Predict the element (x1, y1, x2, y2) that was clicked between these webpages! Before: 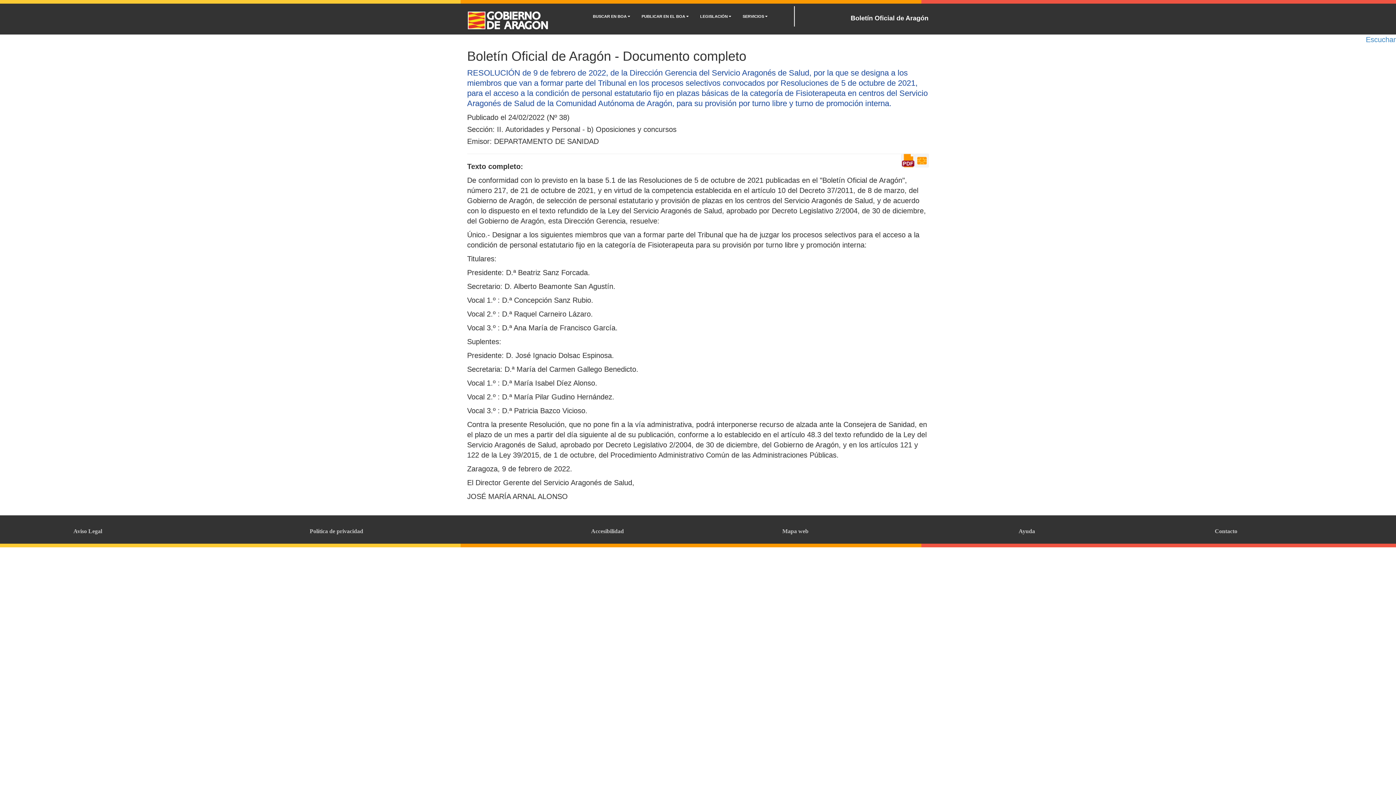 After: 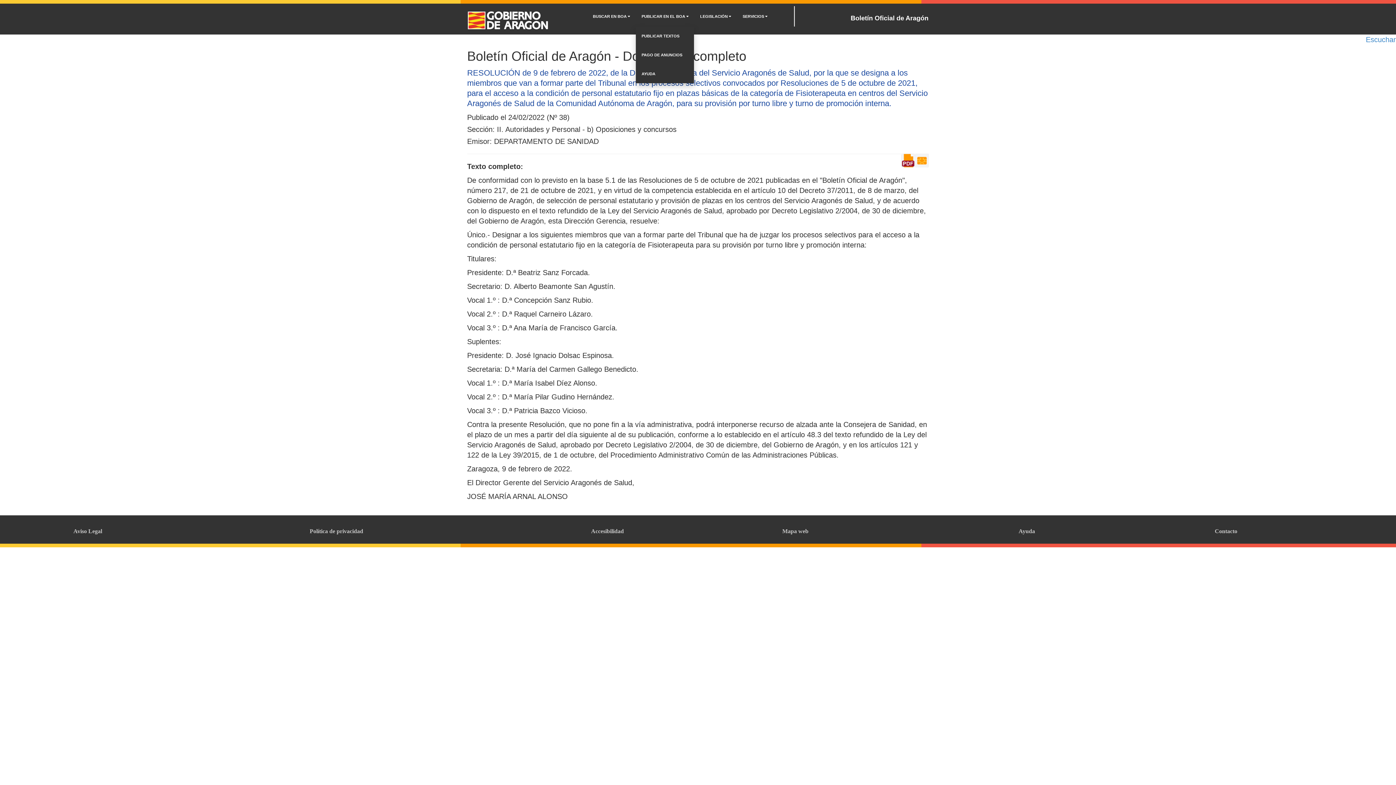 Action: label: PUBLICAR EN EL BOA  bbox: (635, 6, 694, 26)